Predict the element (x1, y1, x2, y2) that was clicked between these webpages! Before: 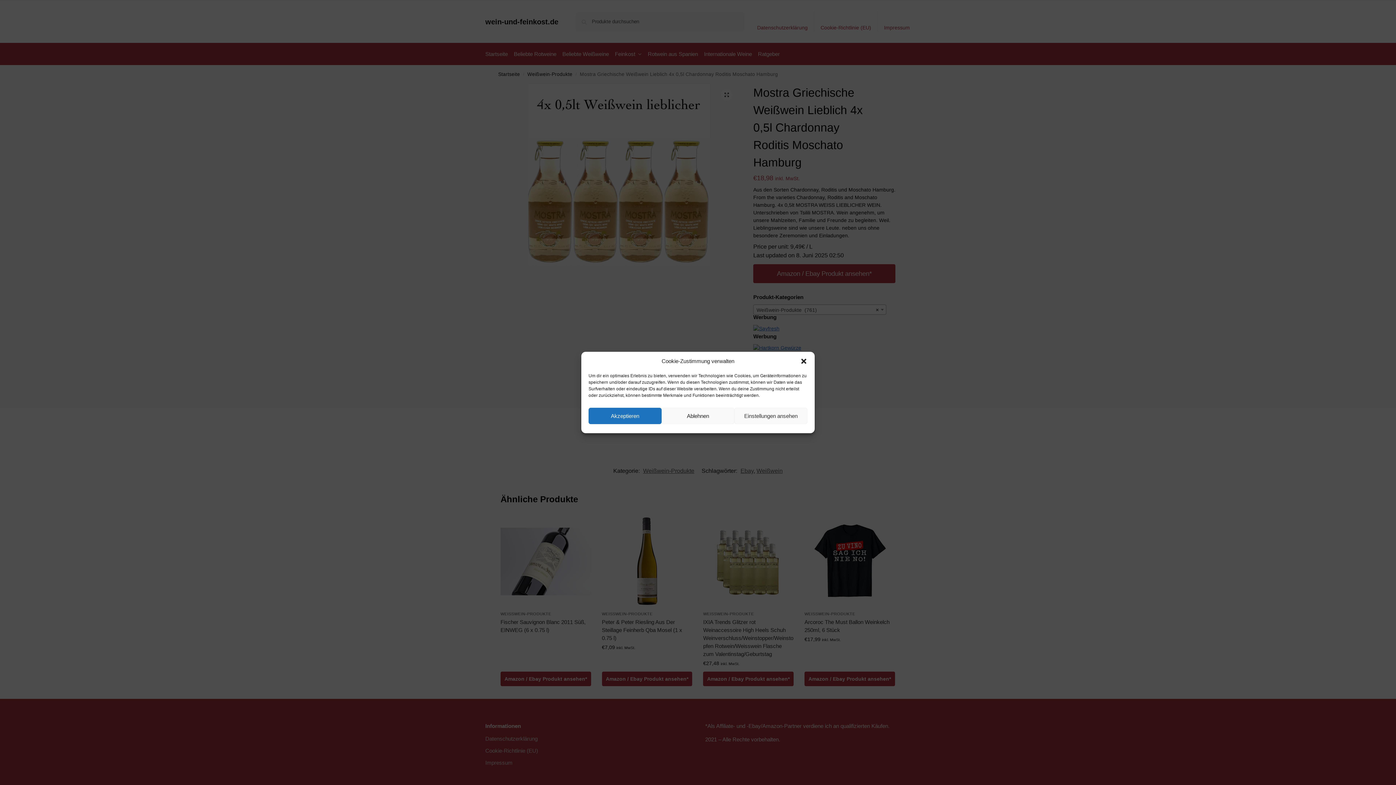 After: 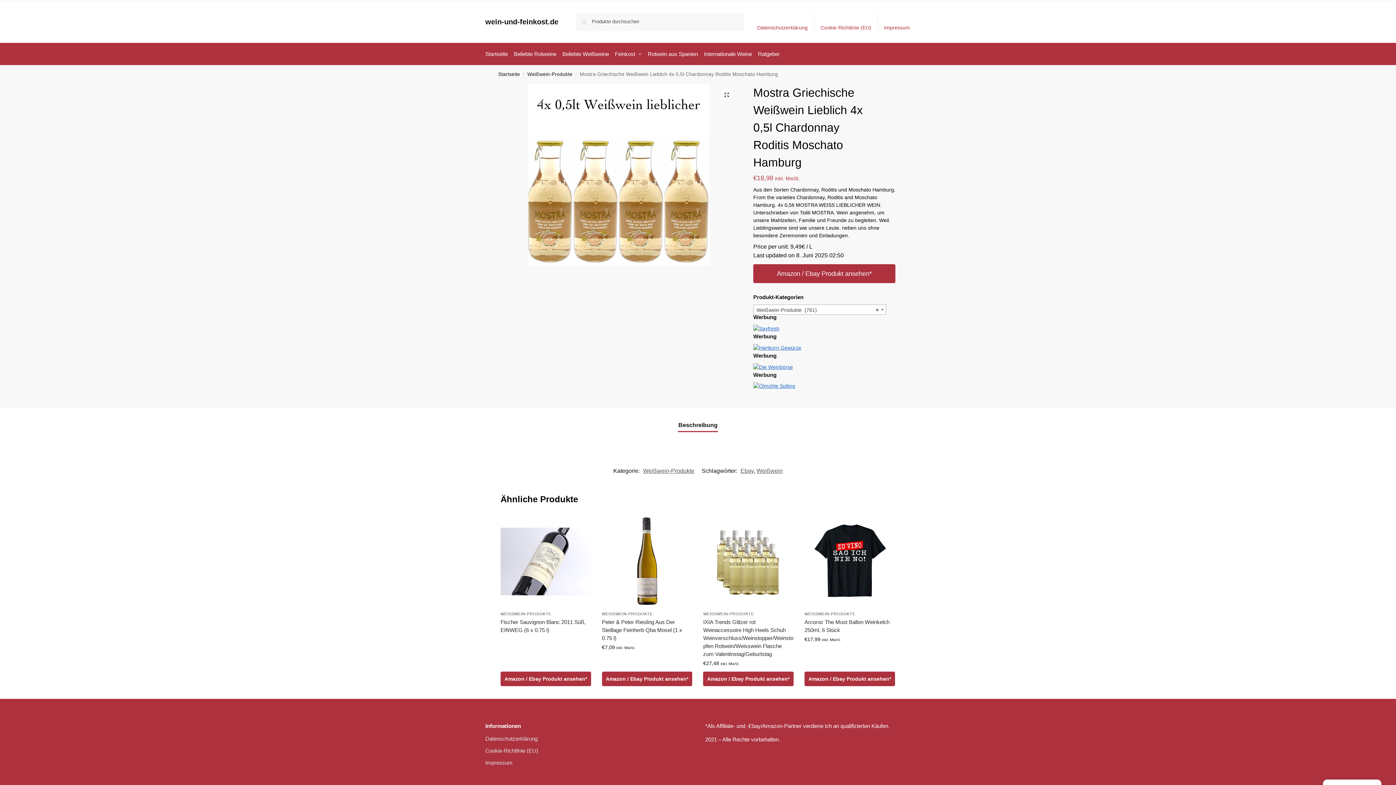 Action: bbox: (588, 408, 661, 424) label: Akzeptieren